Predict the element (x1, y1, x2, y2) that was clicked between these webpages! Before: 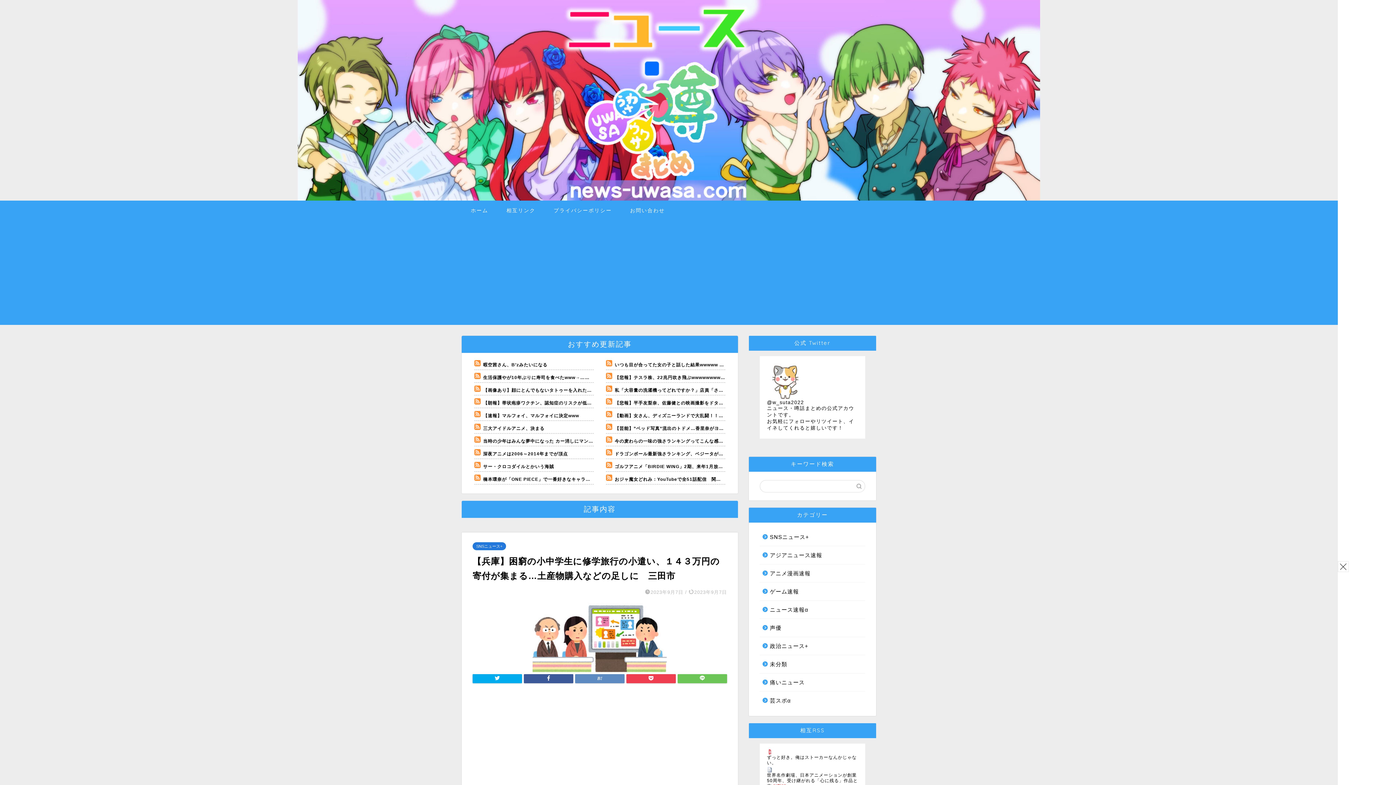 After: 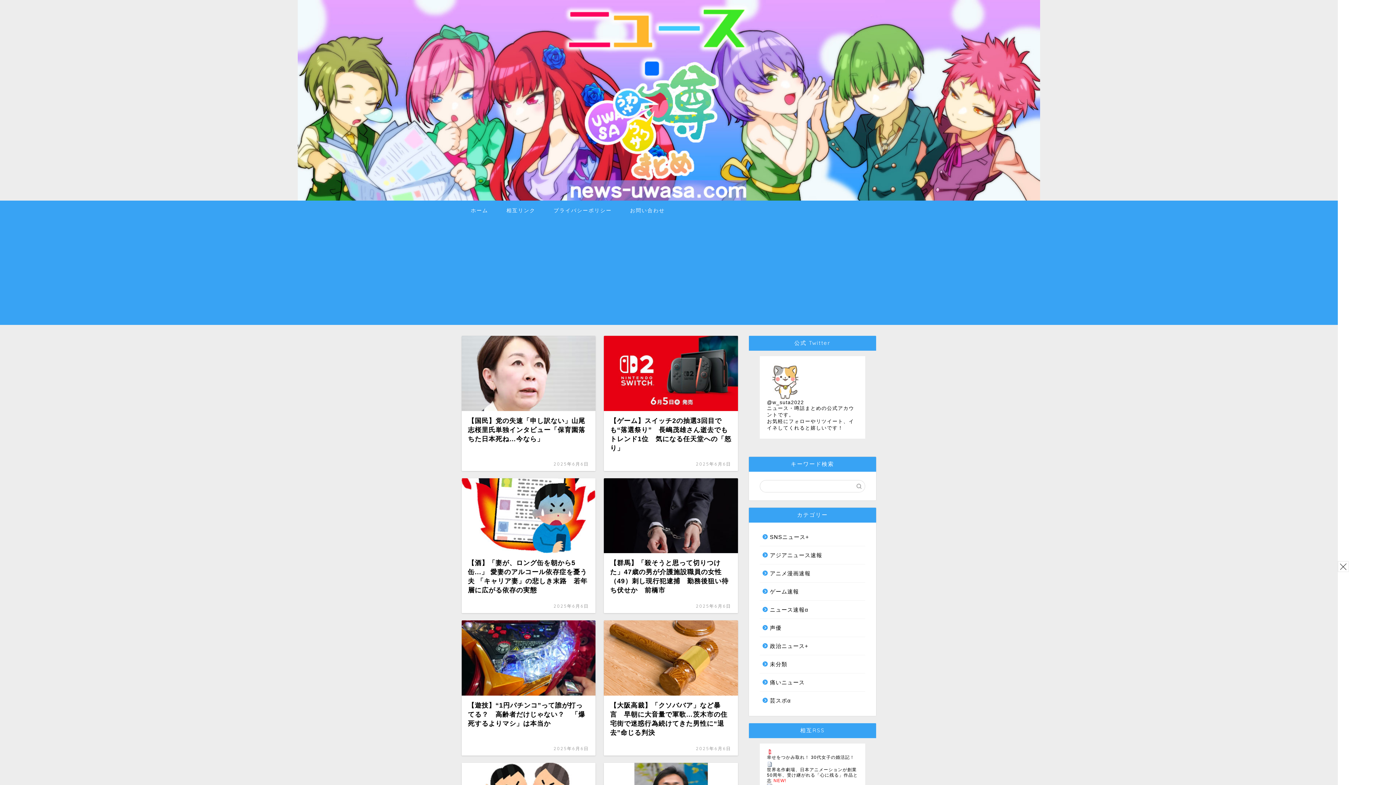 Action: label: ホーム bbox: (461, 205, 497, 219)